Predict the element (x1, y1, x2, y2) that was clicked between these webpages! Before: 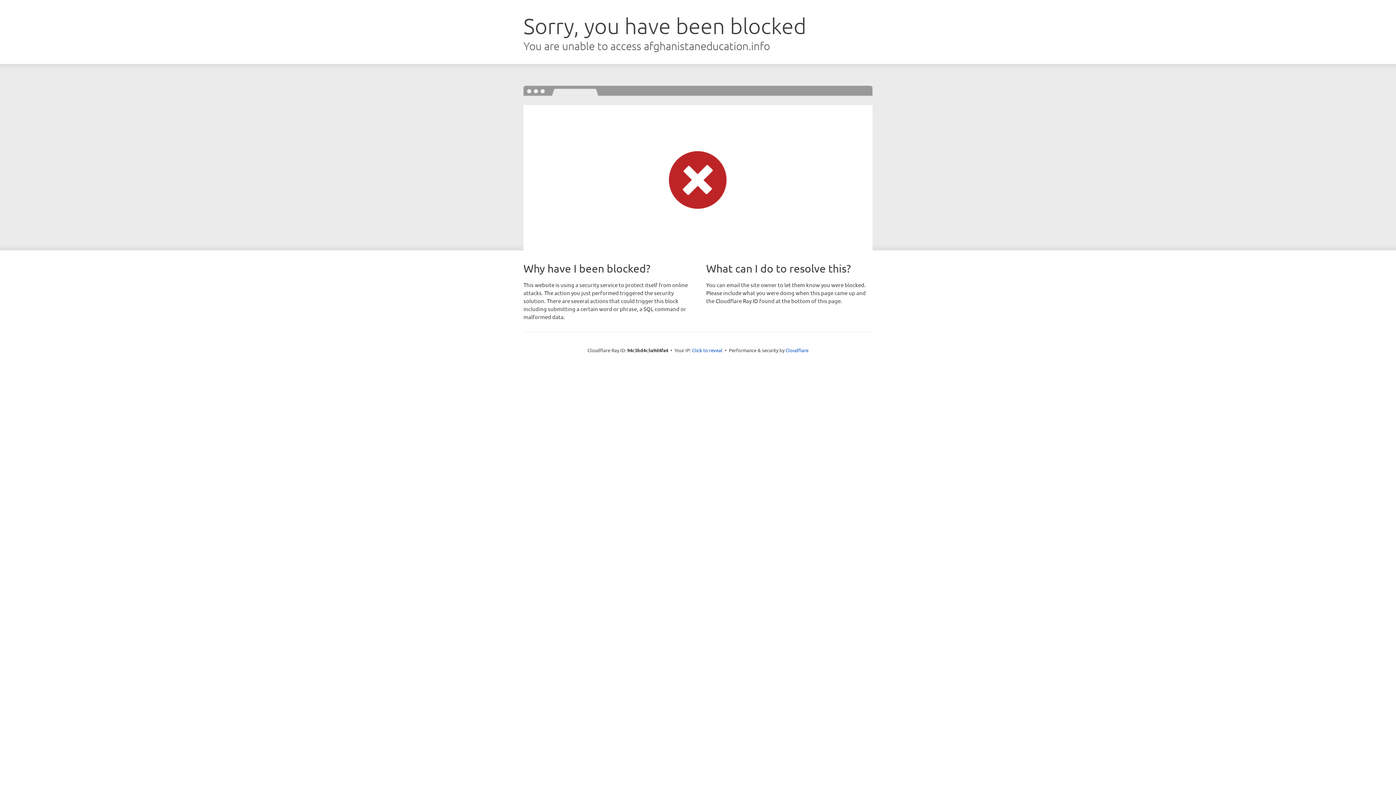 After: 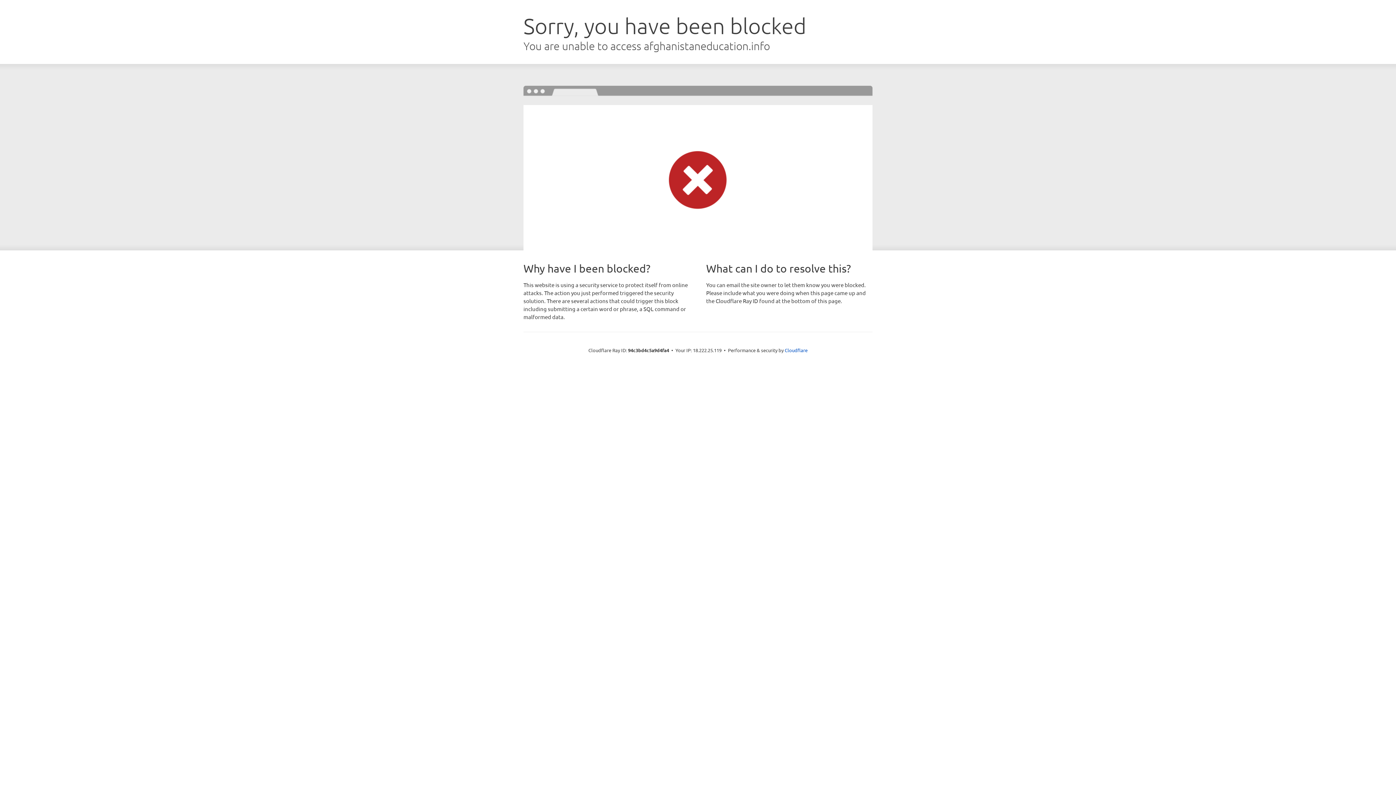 Action: label: Click to reveal bbox: (692, 346, 722, 353)